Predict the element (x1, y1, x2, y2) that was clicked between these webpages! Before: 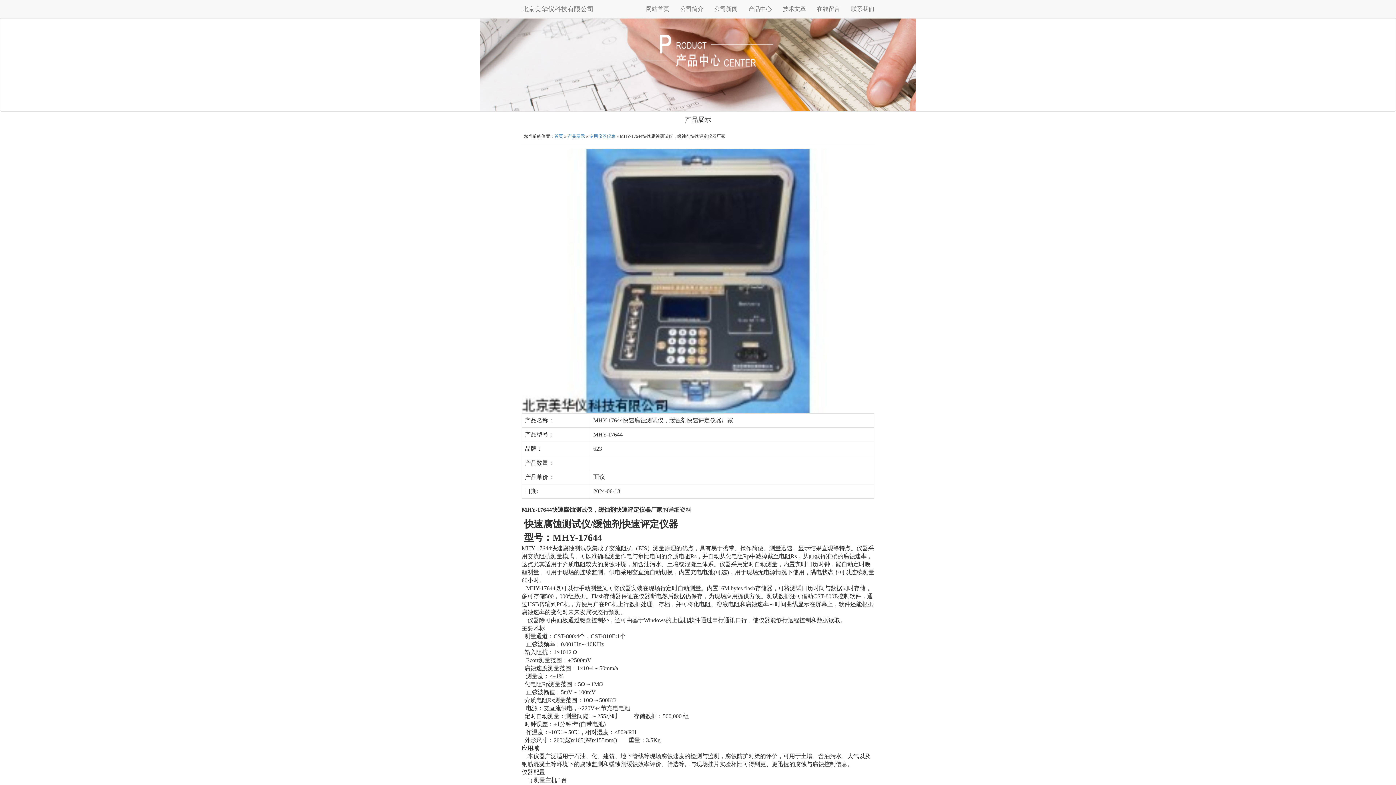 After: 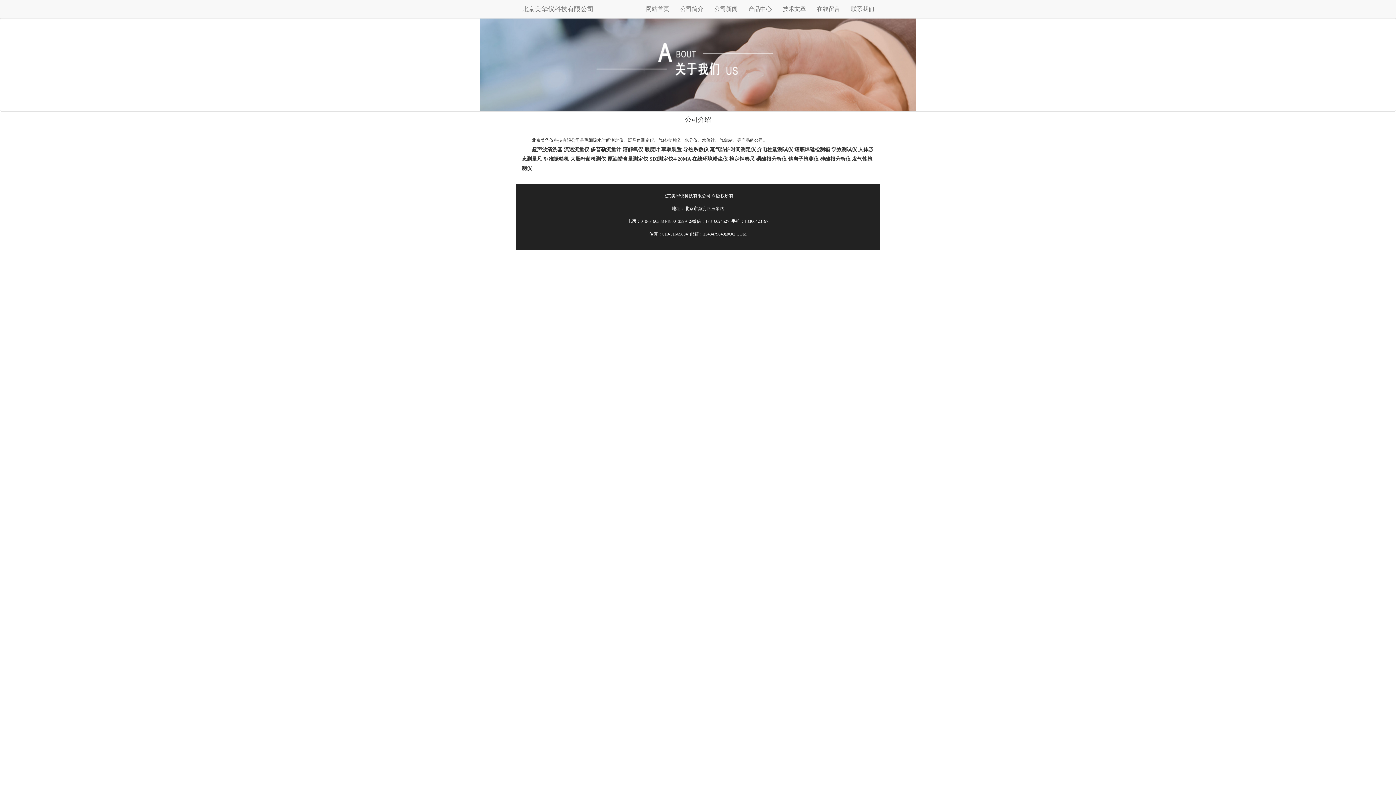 Action: bbox: (674, 0, 709, 18) label: 公司简介